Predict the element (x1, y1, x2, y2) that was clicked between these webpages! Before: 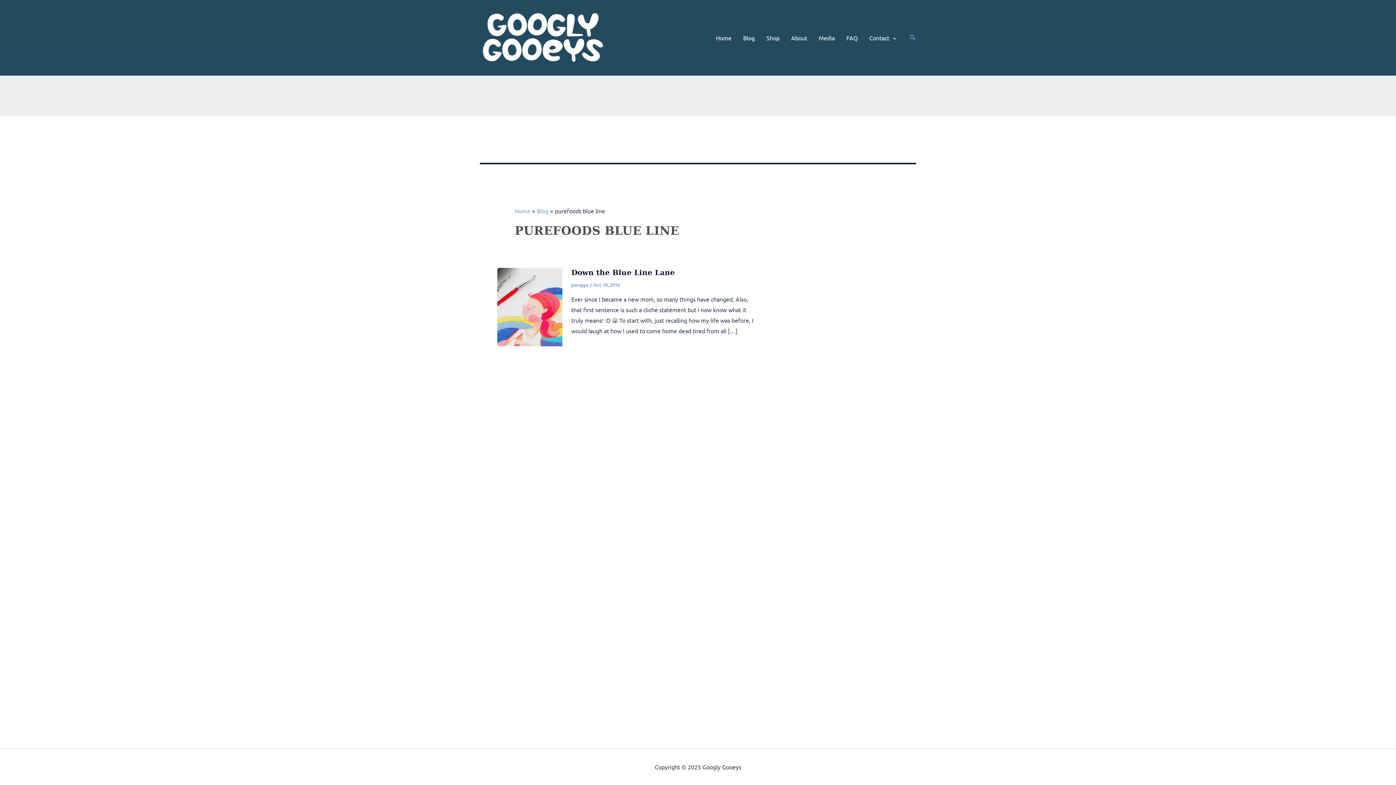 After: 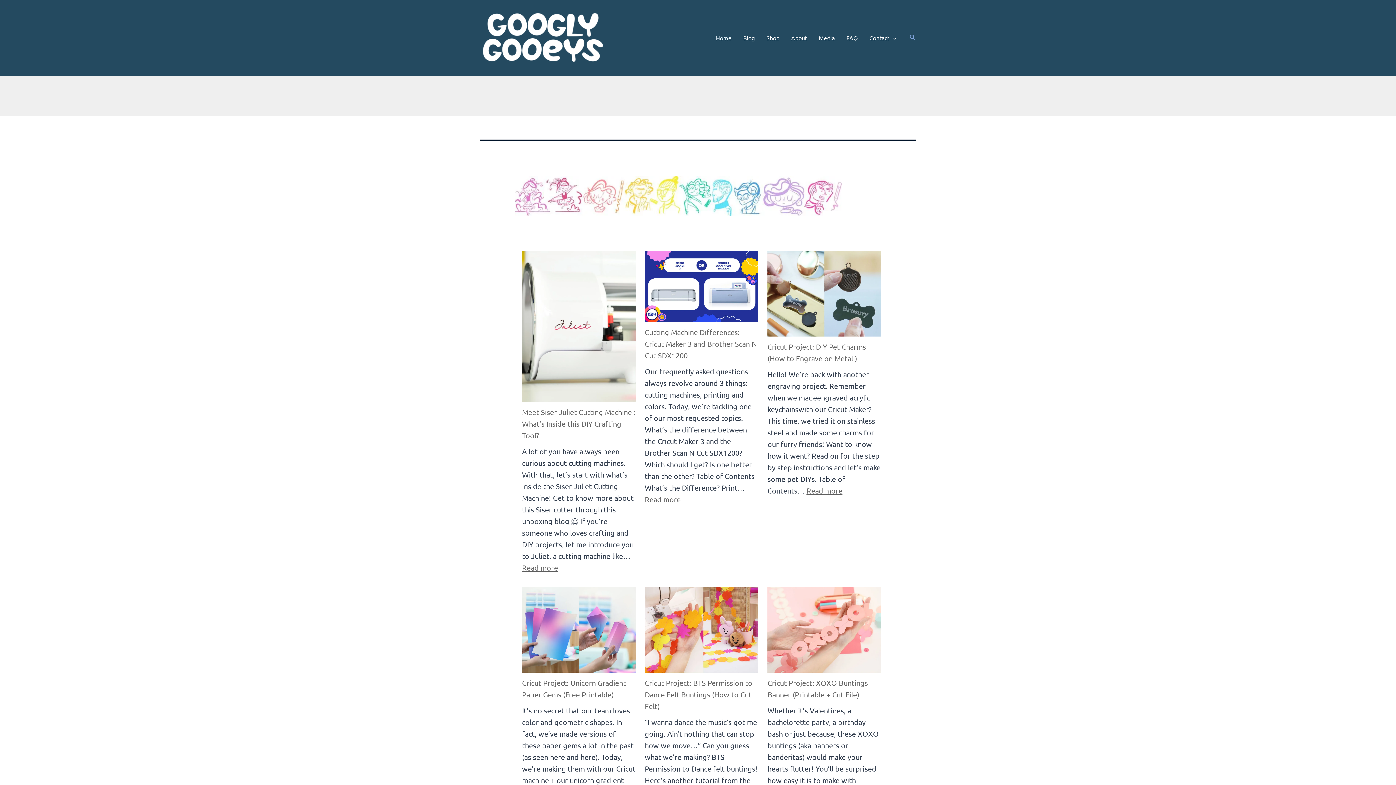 Action: bbox: (480, 5, 606, 69)